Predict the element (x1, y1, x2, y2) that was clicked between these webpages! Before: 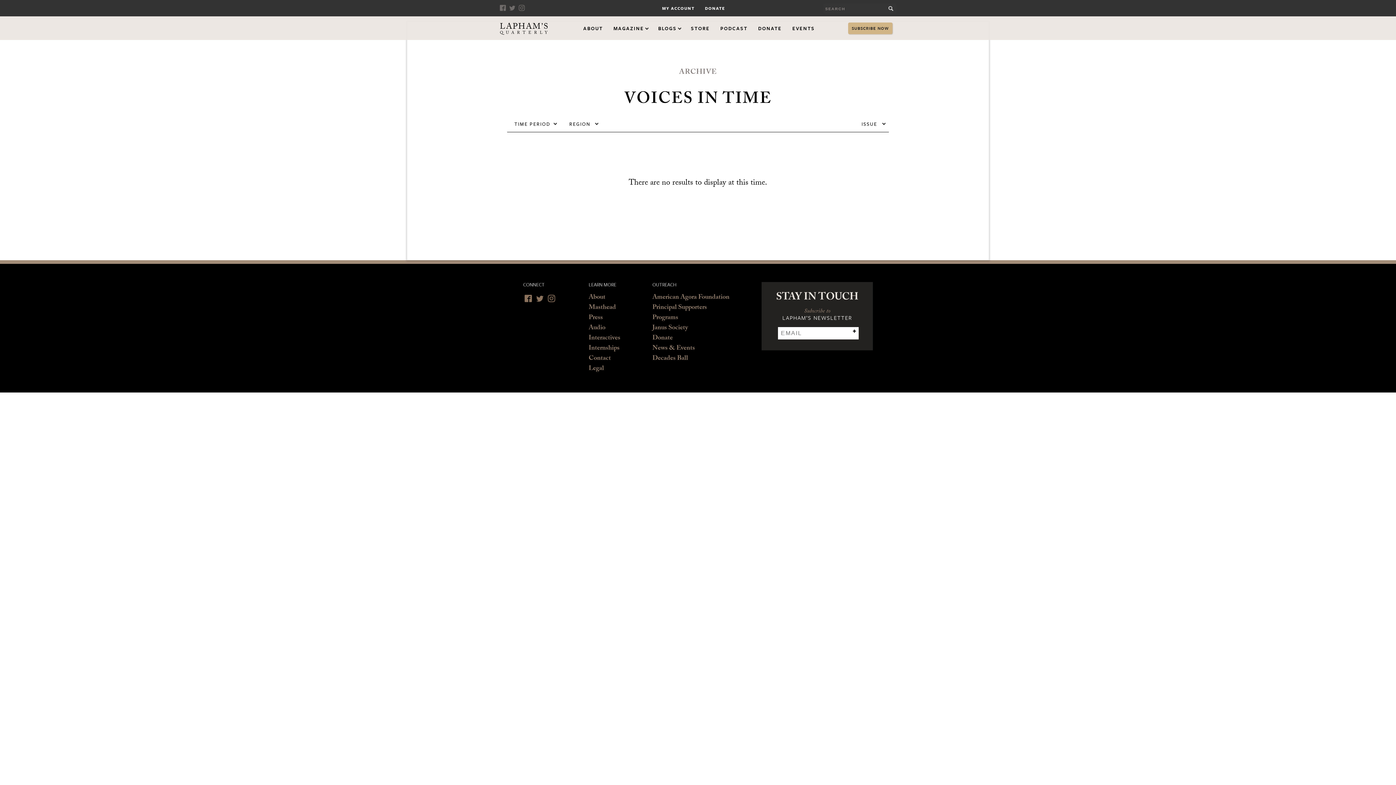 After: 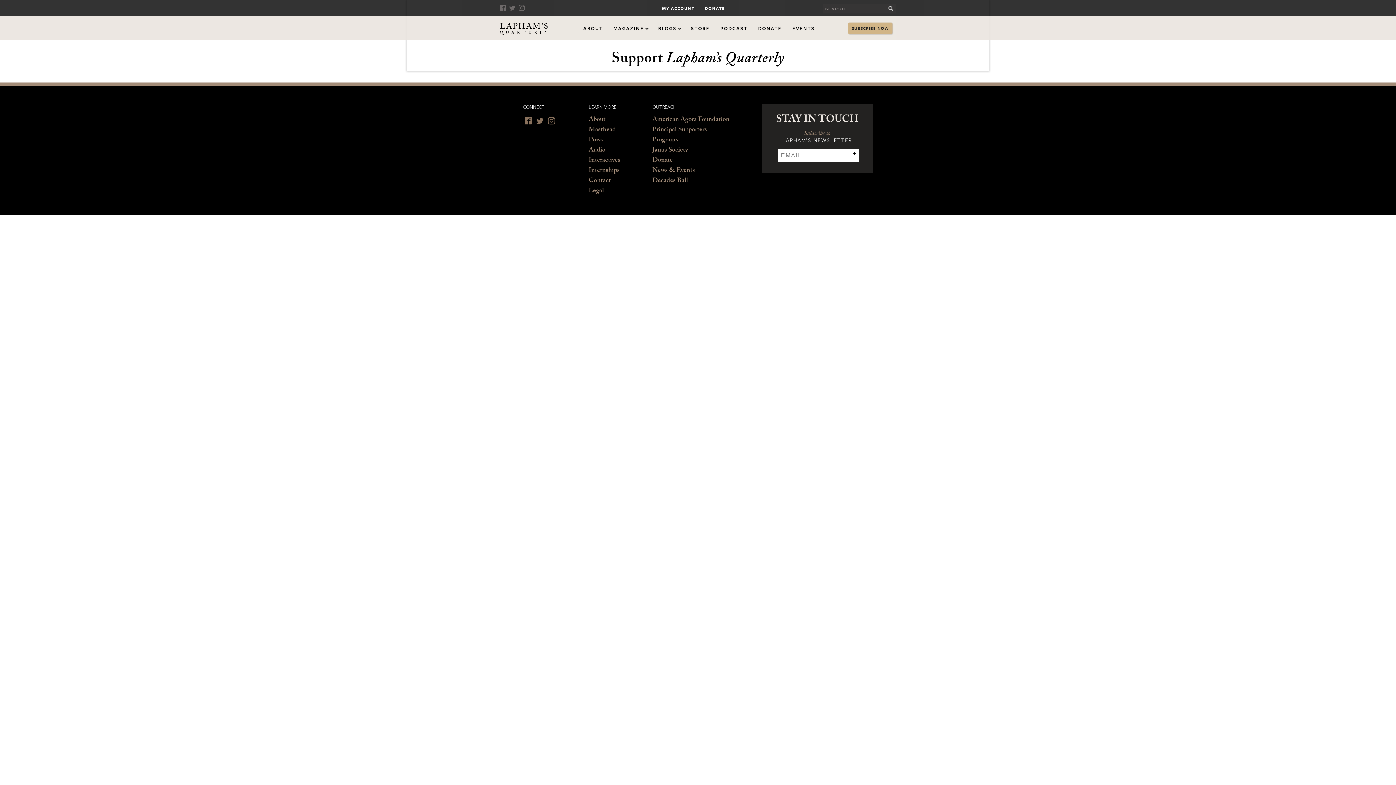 Action: label: Donate bbox: (652, 333, 672, 344)